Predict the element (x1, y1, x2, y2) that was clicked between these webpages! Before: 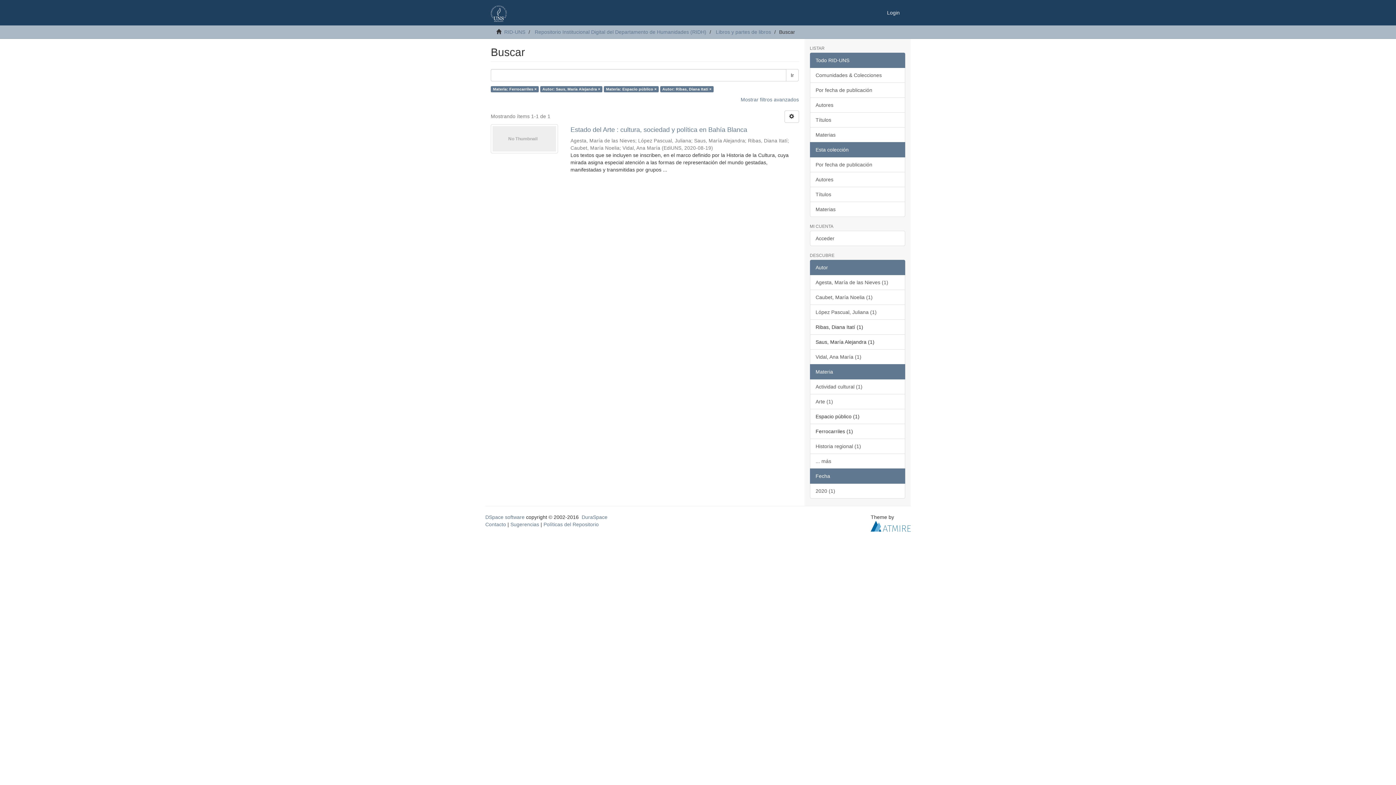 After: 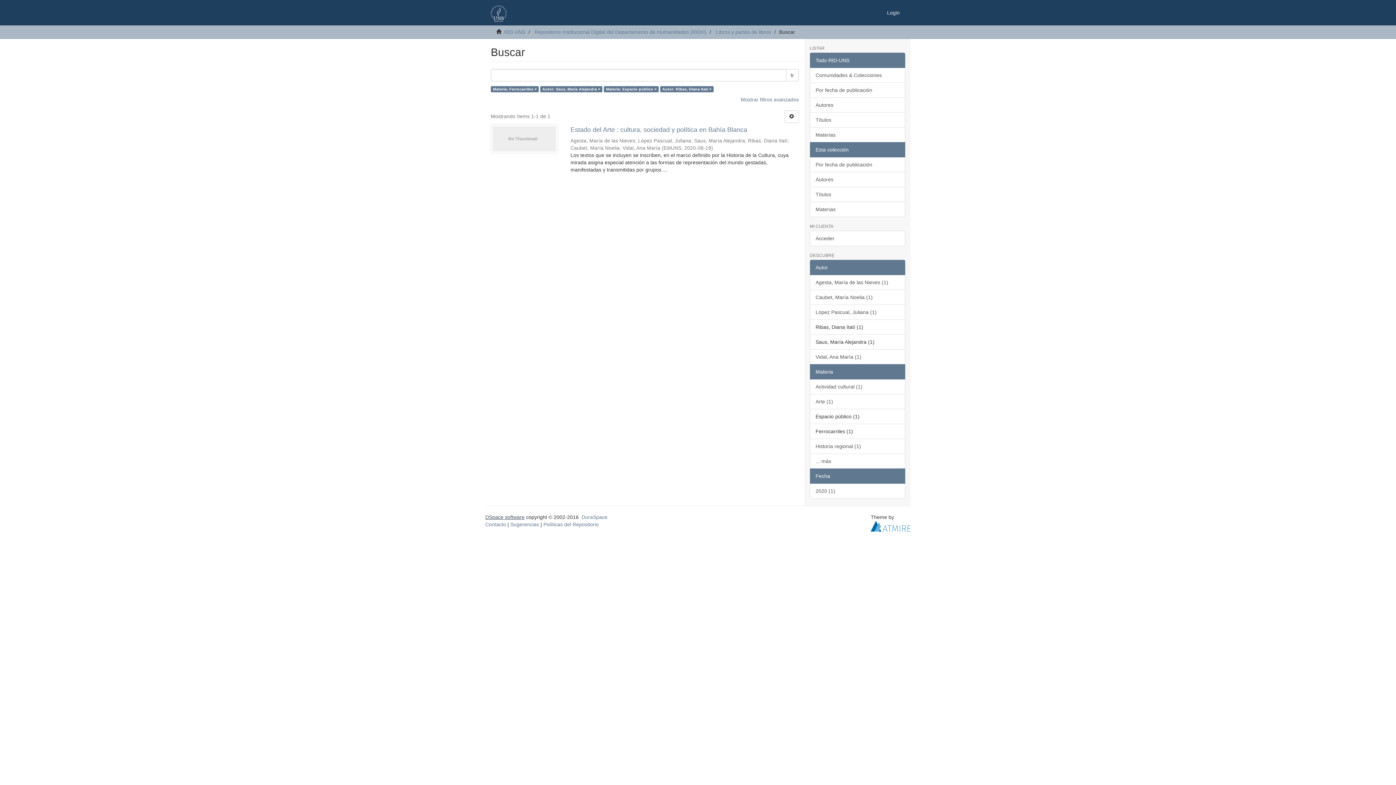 Action: bbox: (485, 514, 524, 520) label: DSpace software